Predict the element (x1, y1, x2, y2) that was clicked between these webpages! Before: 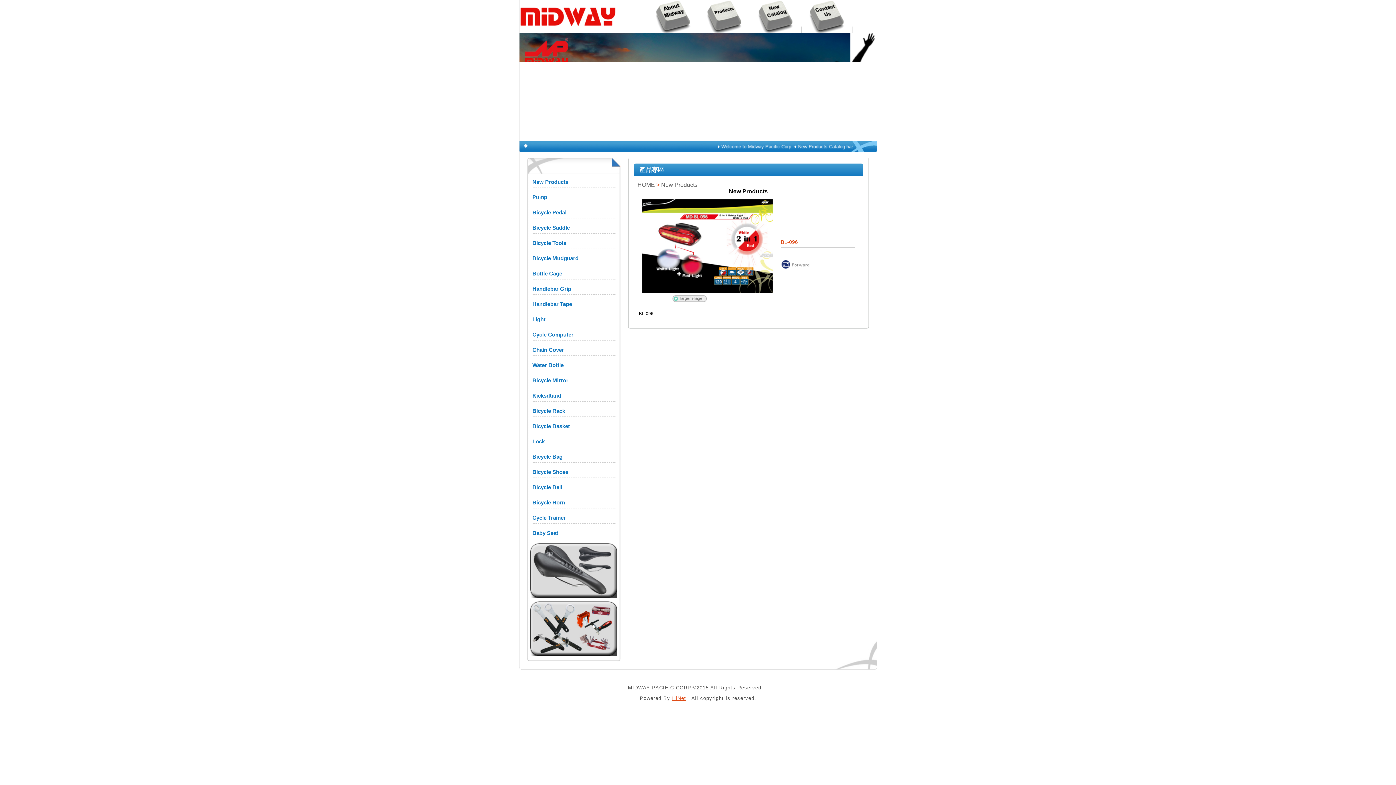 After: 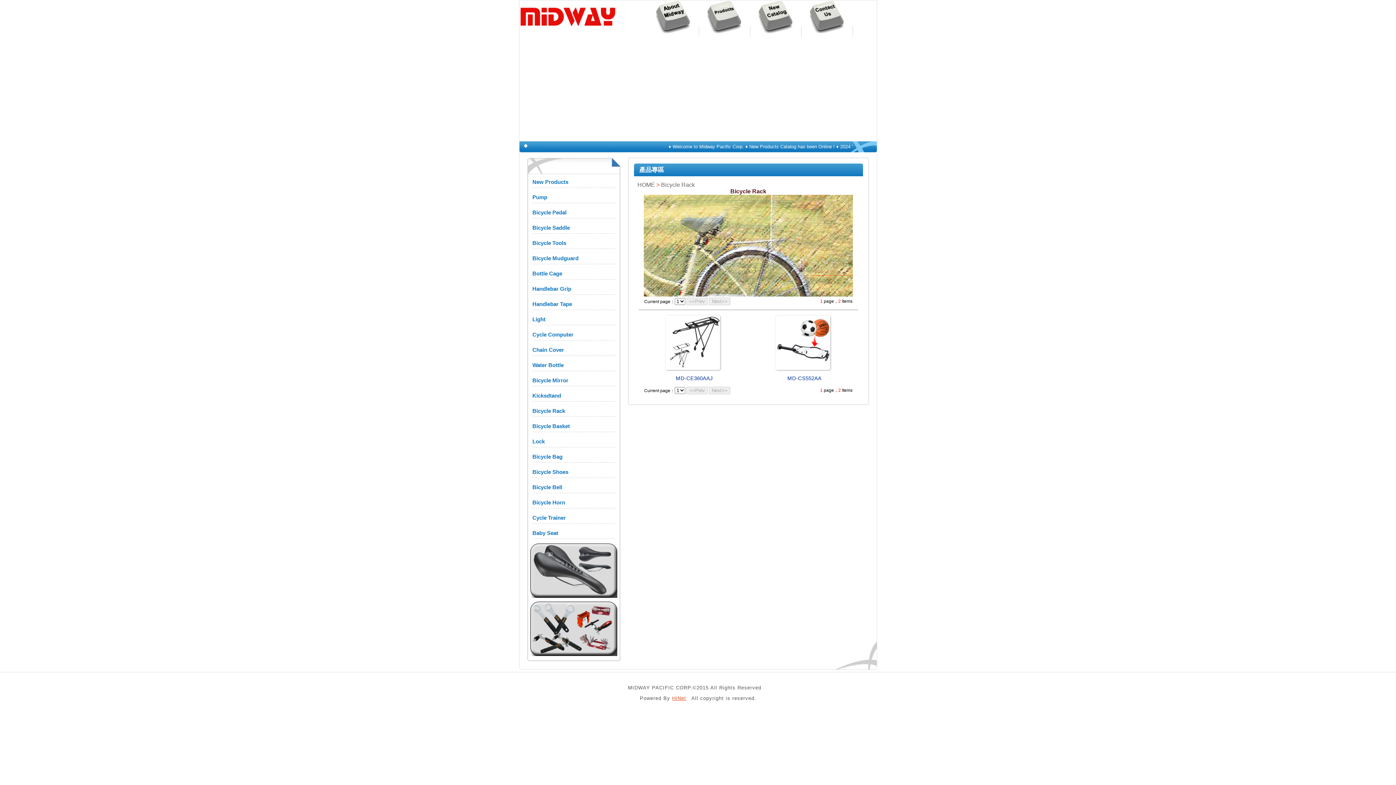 Action: bbox: (532, 405, 615, 417) label: Bicycle Rack